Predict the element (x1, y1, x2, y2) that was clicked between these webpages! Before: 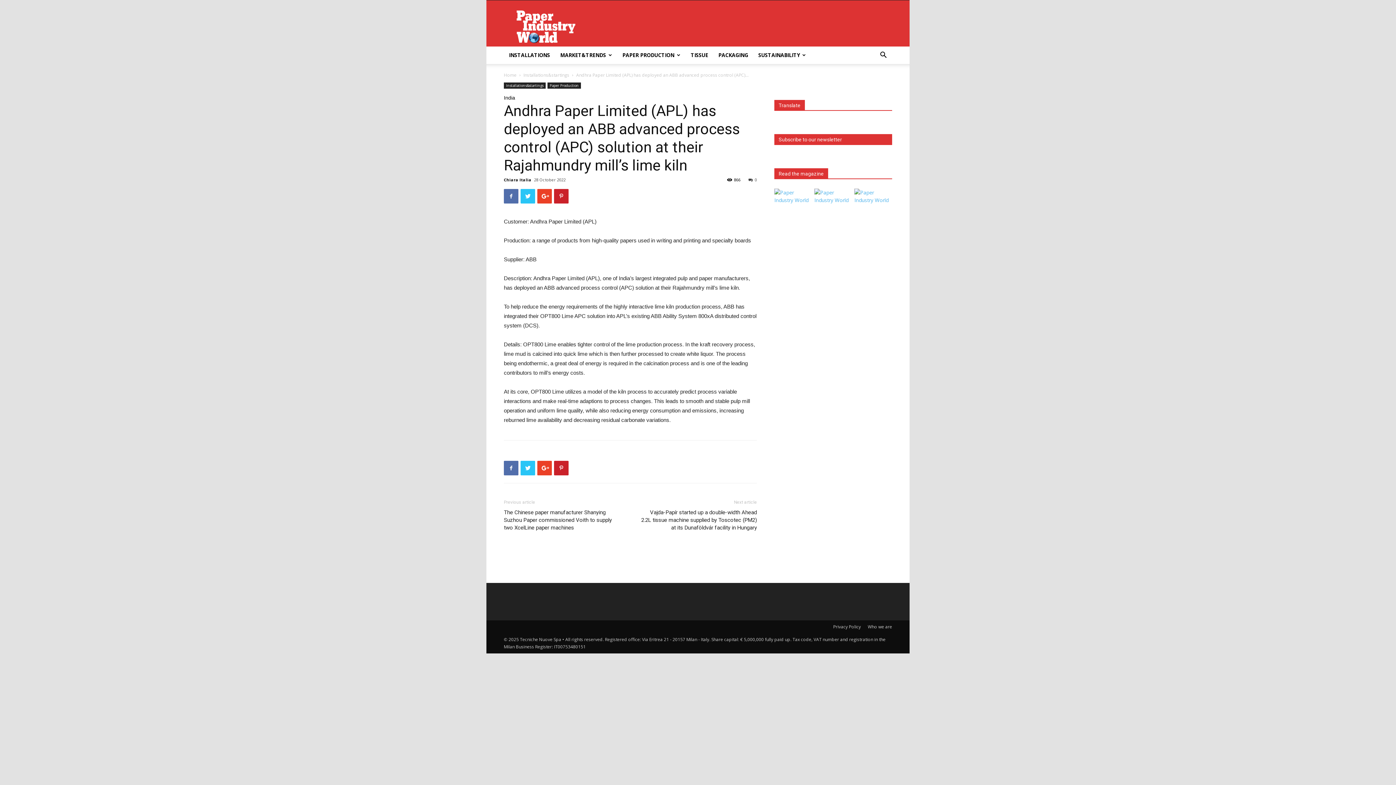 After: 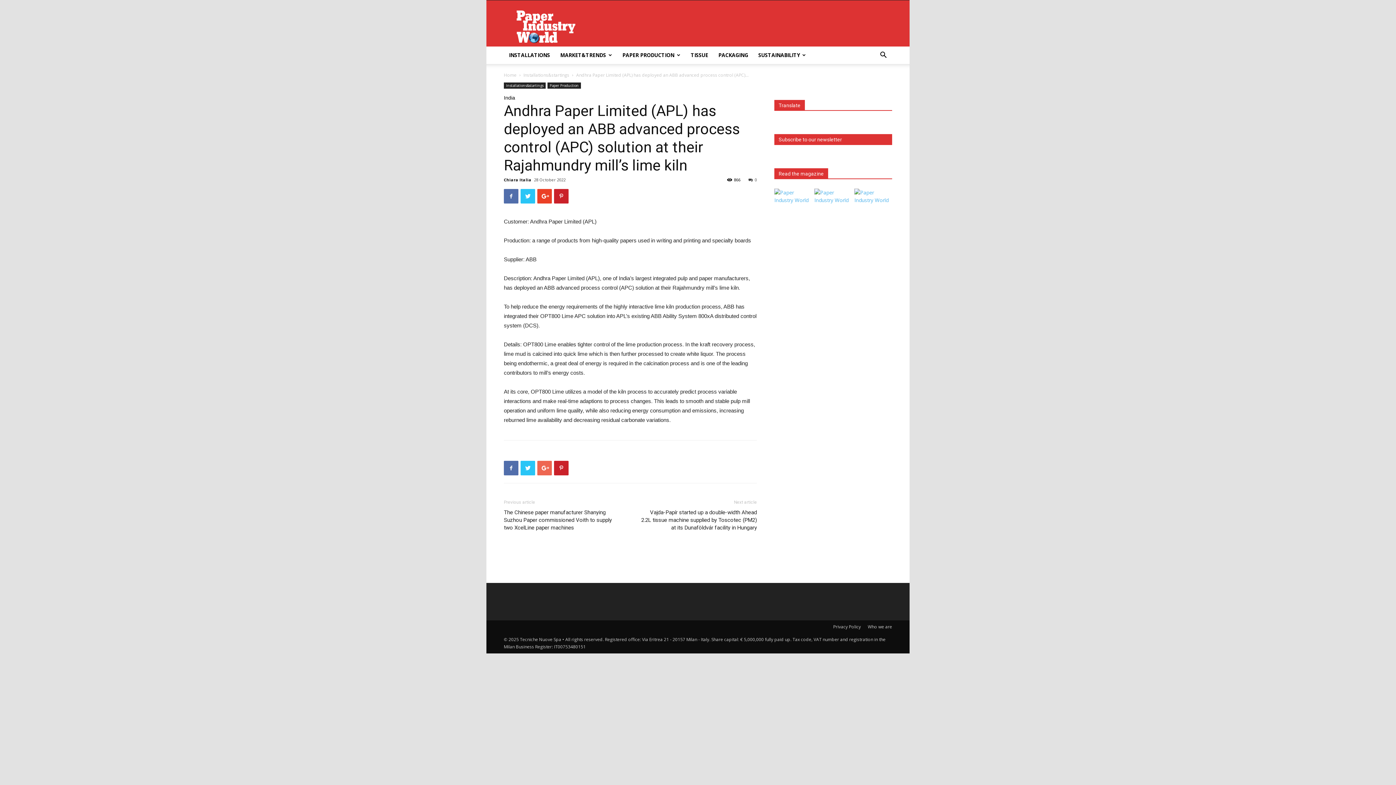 Action: bbox: (537, 461, 552, 475)